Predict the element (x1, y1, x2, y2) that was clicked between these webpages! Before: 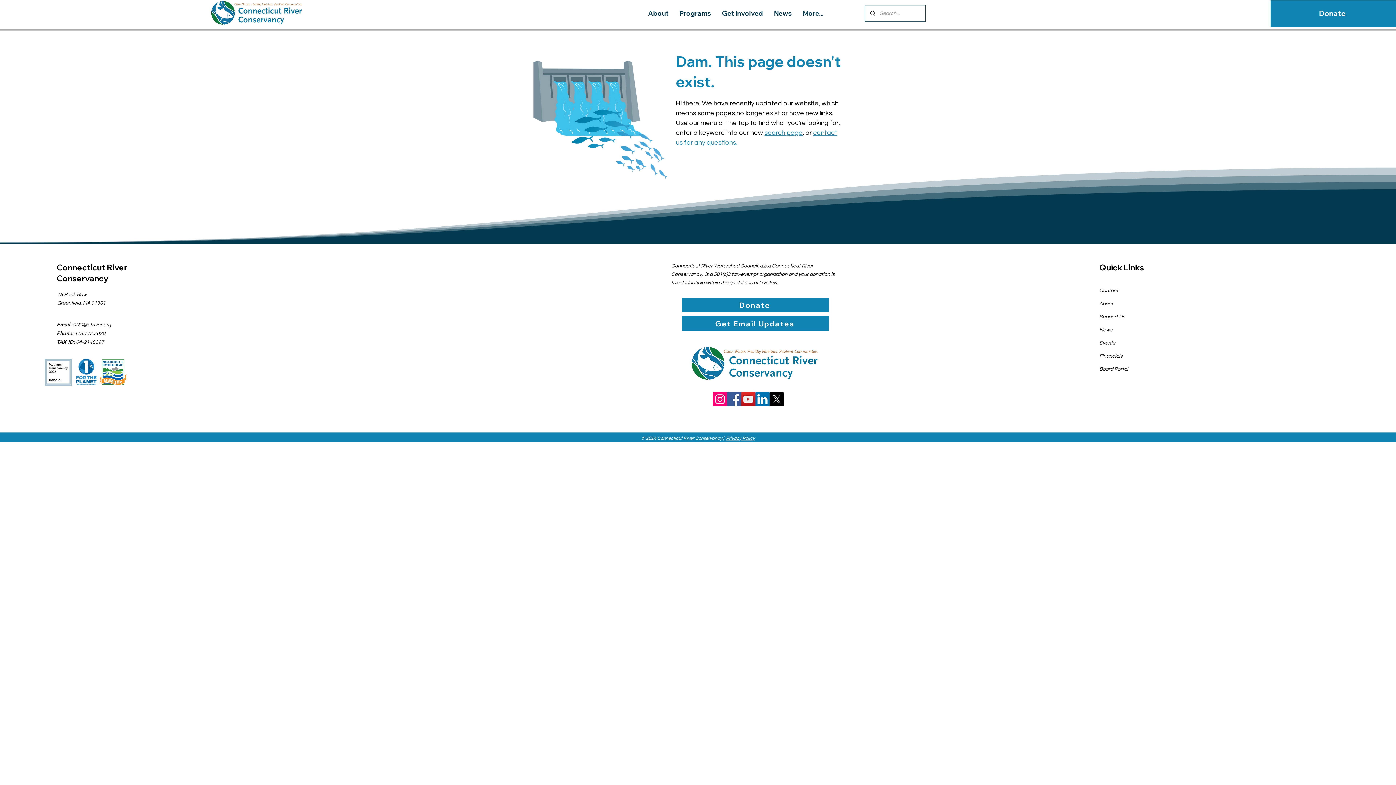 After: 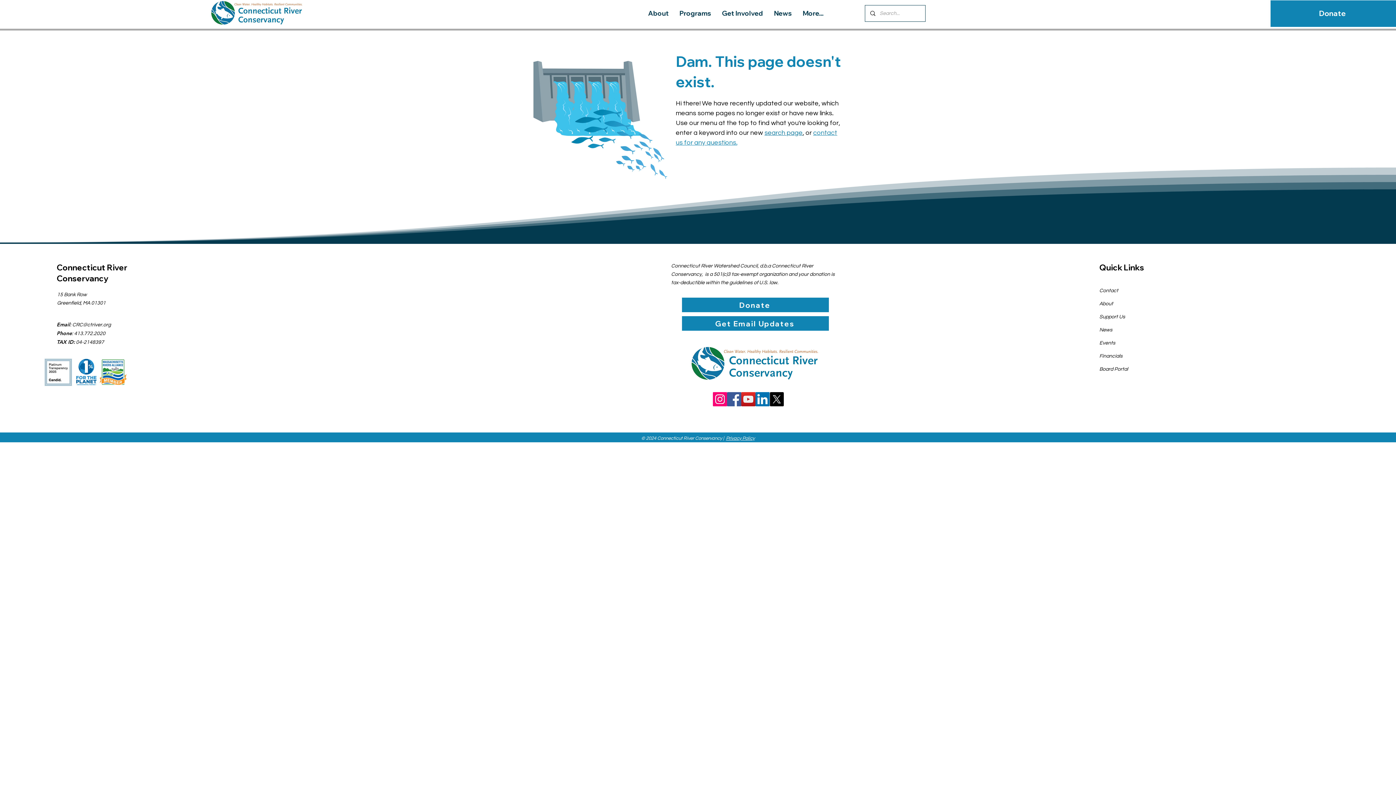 Action: label: Instagram bbox: (713, 392, 727, 406)